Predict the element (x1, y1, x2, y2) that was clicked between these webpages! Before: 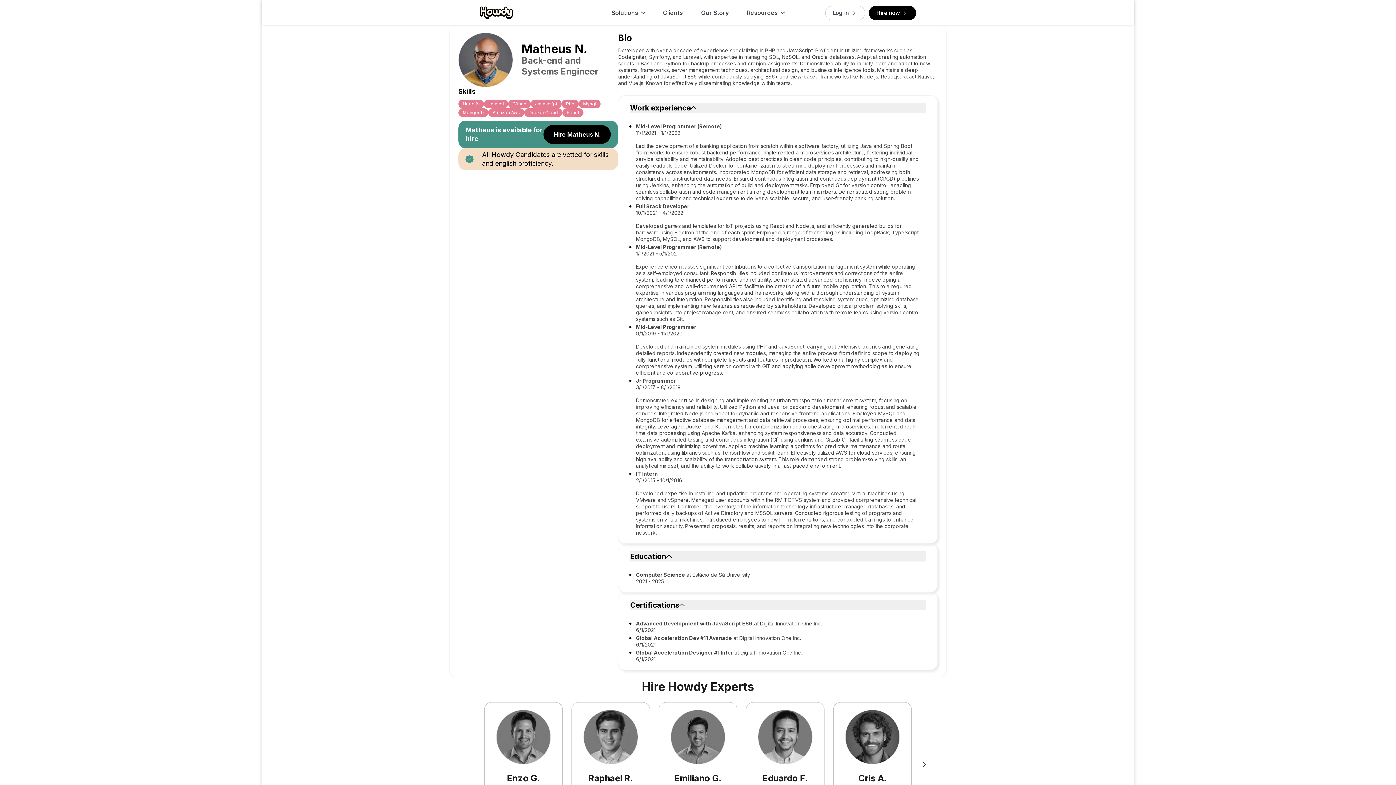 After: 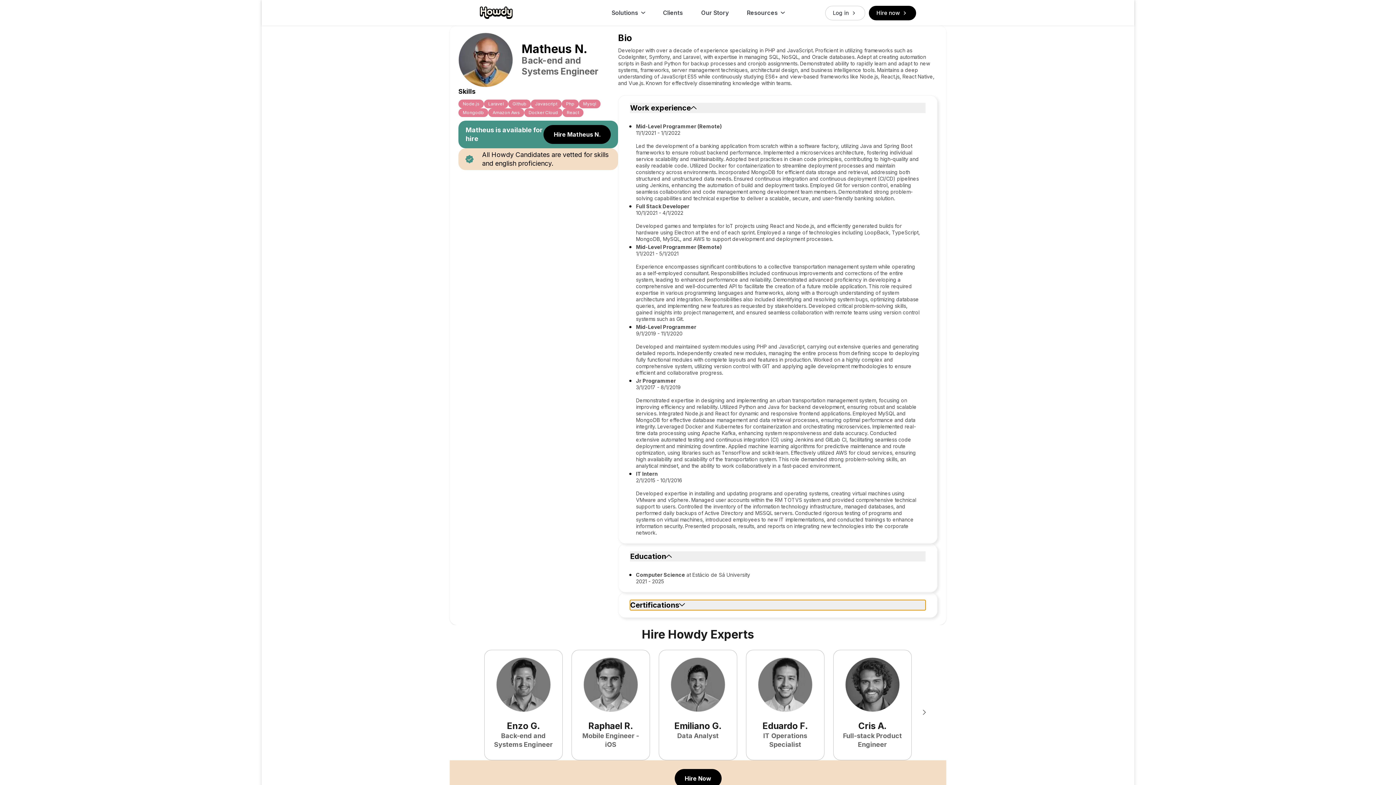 Action: bbox: (630, 600, 925, 610) label: Certifications